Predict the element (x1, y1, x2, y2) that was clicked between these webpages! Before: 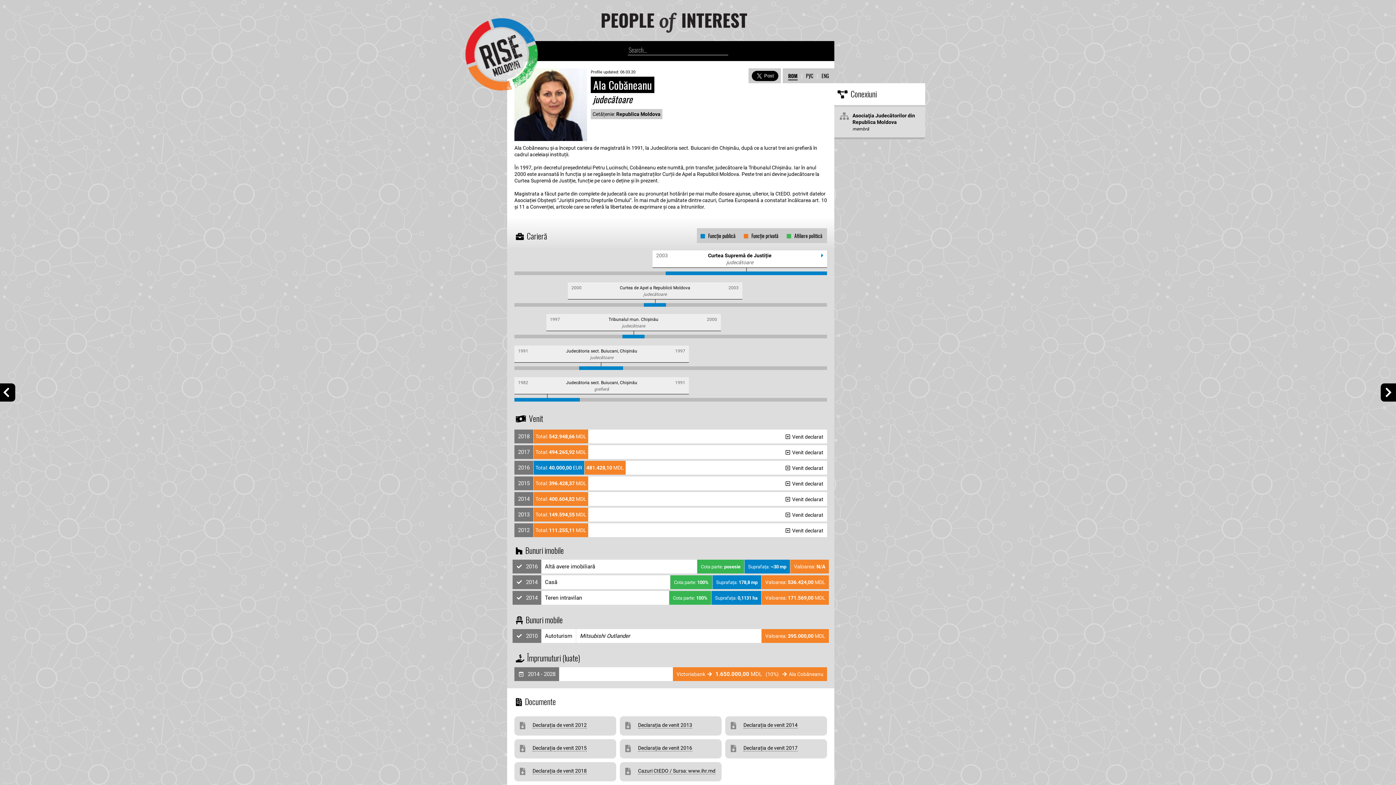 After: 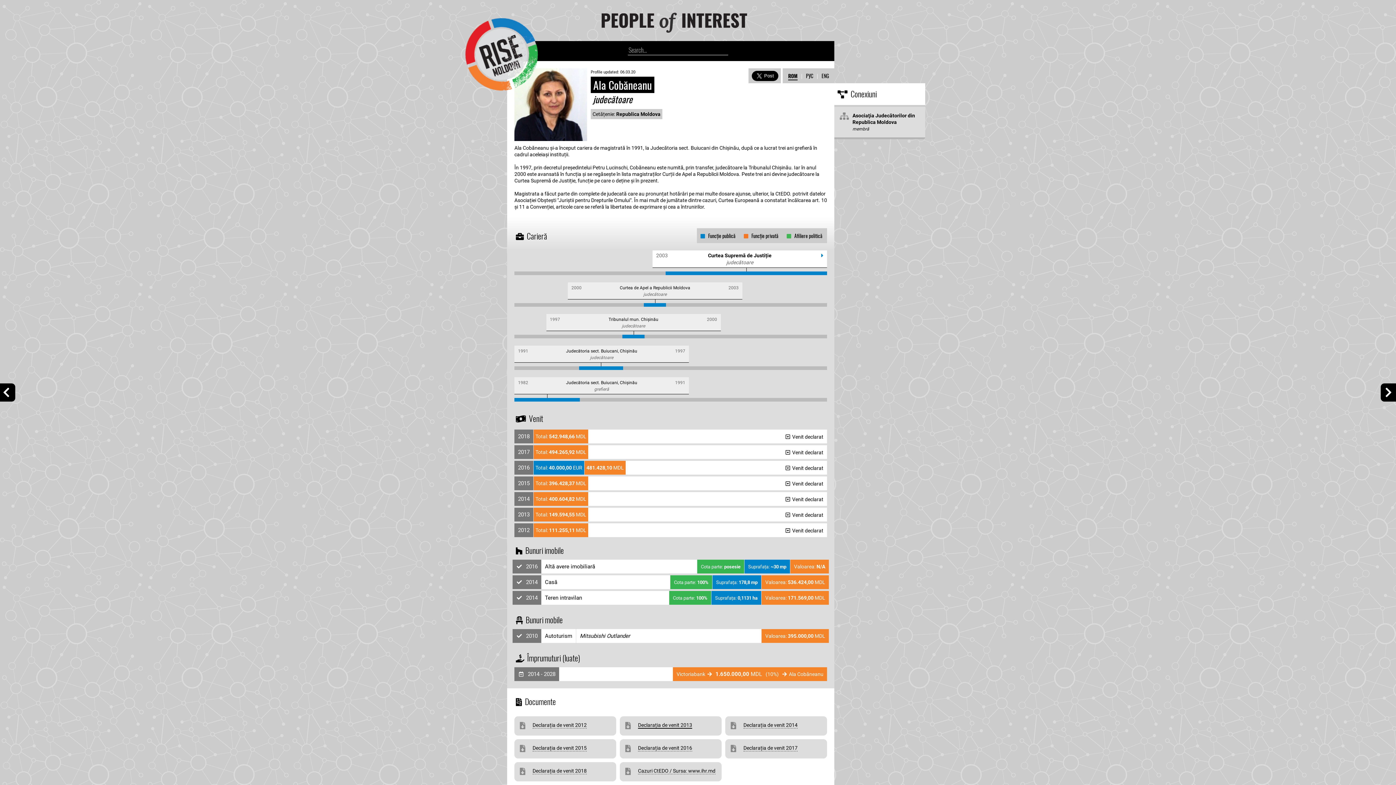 Action: label: Declarația de venit 2013 bbox: (638, 722, 692, 729)